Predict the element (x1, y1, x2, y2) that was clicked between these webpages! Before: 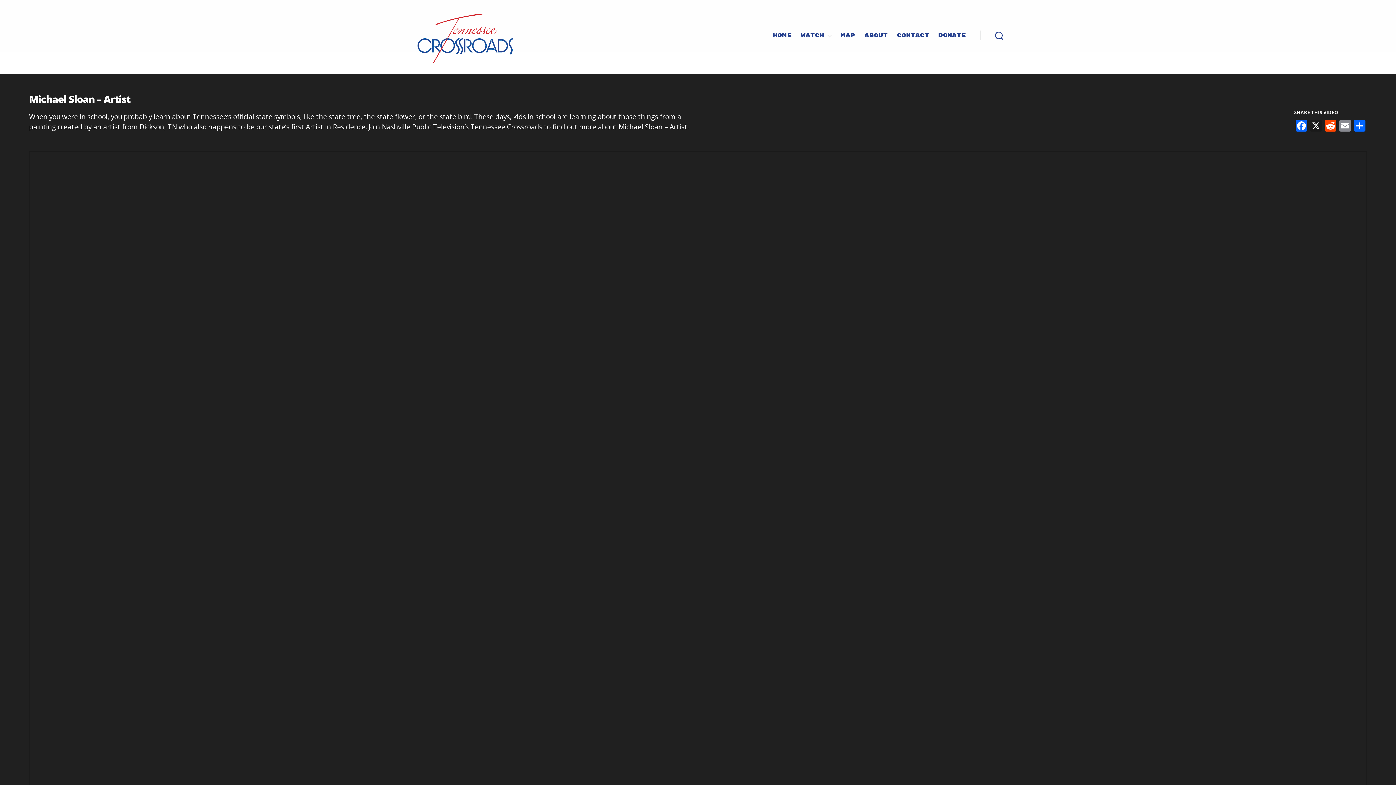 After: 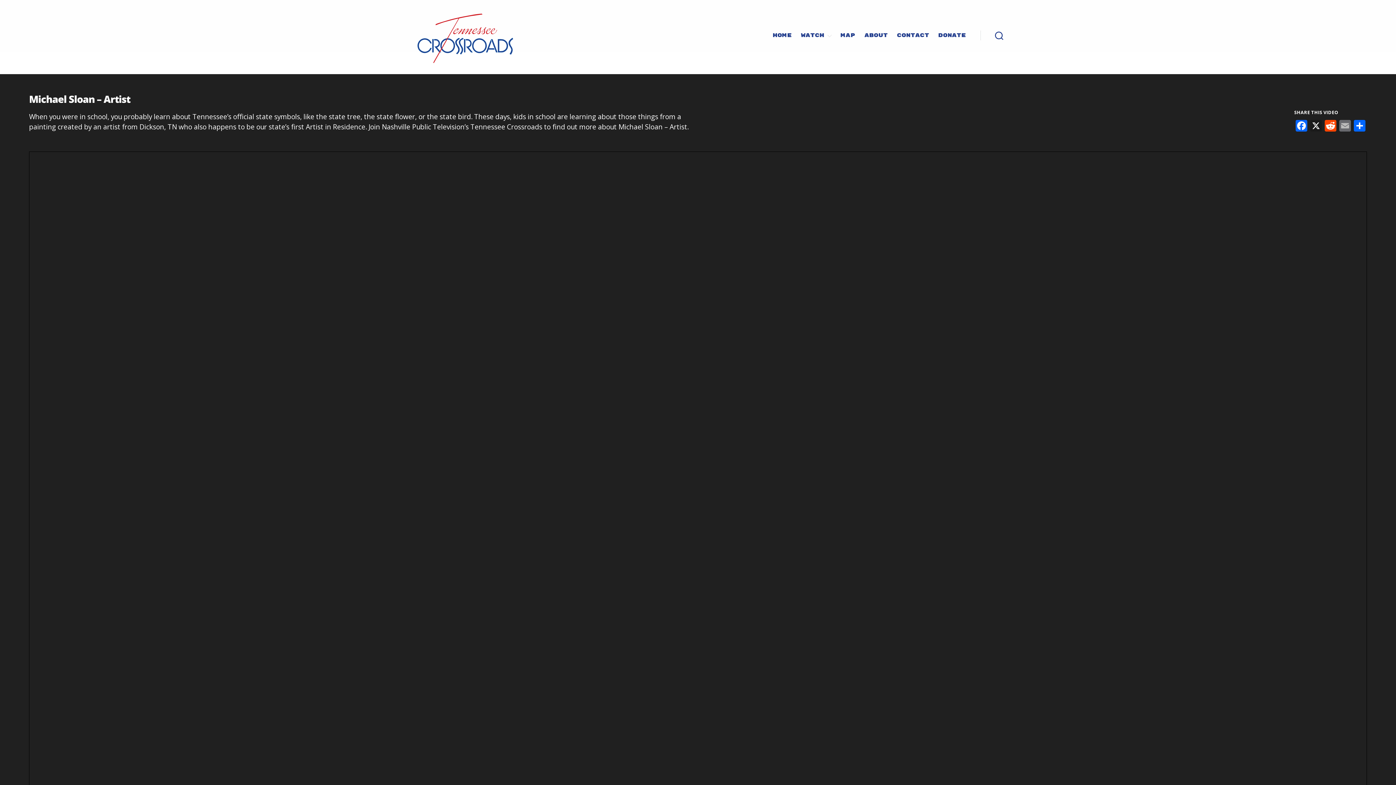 Action: label: Email bbox: (1338, 120, 1352, 133)